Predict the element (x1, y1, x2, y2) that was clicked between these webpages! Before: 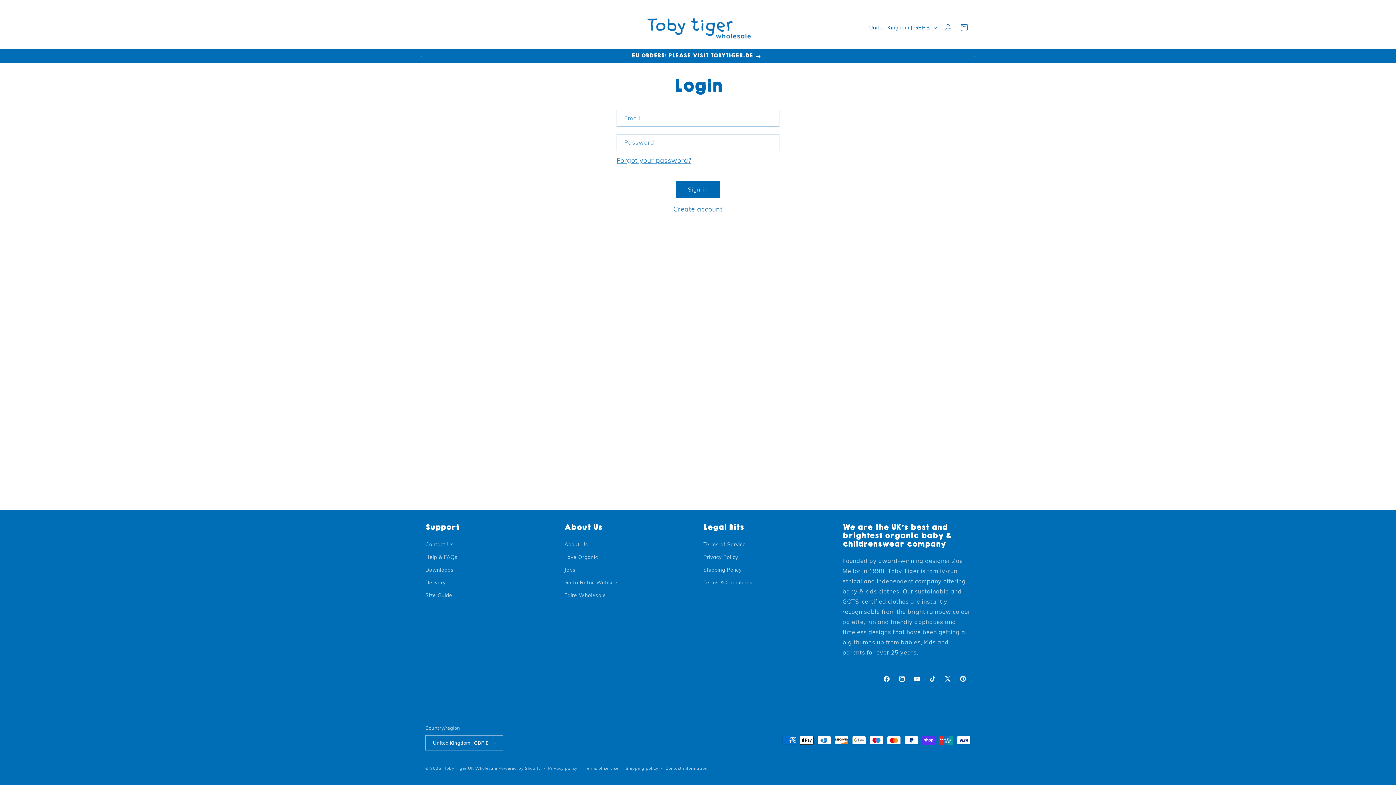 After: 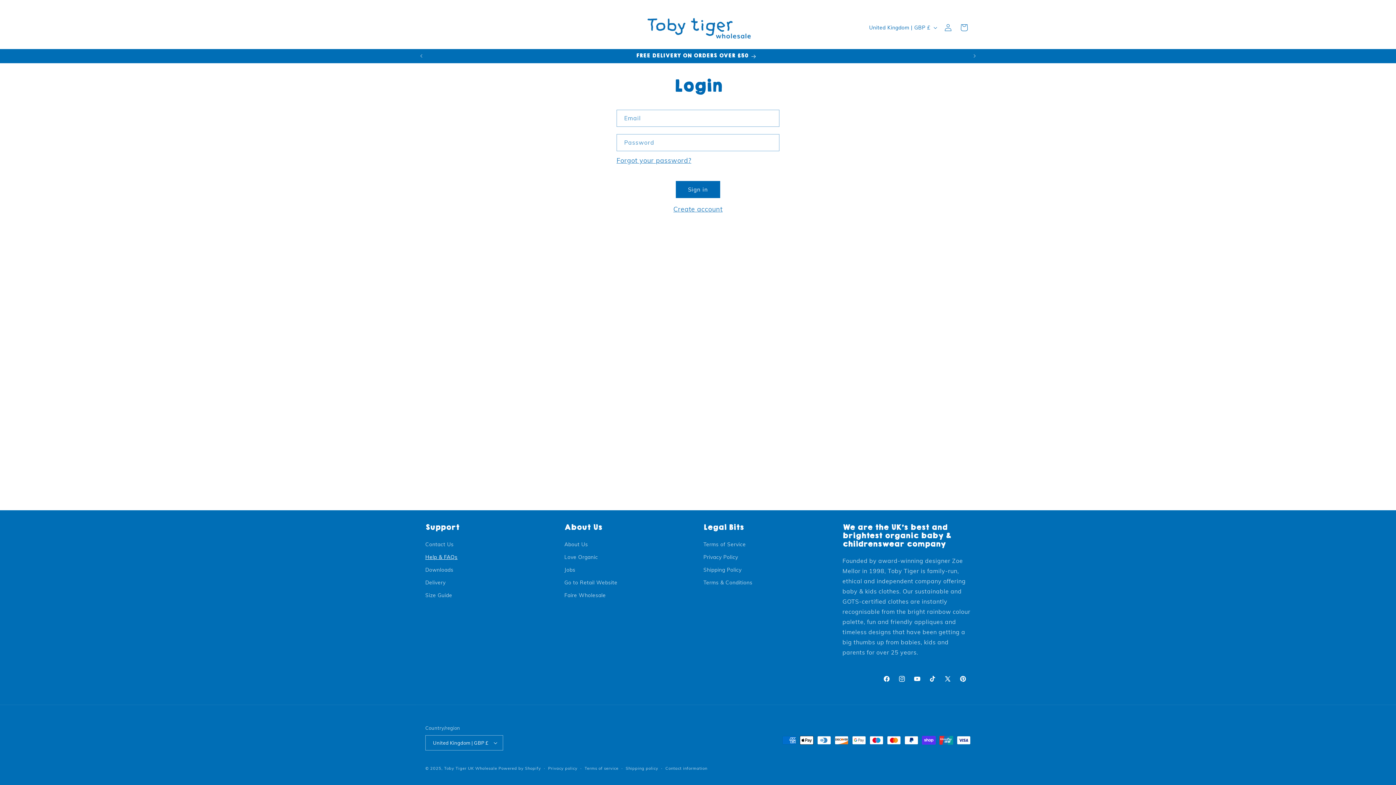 Action: bbox: (425, 551, 457, 564) label: Help & FAQs